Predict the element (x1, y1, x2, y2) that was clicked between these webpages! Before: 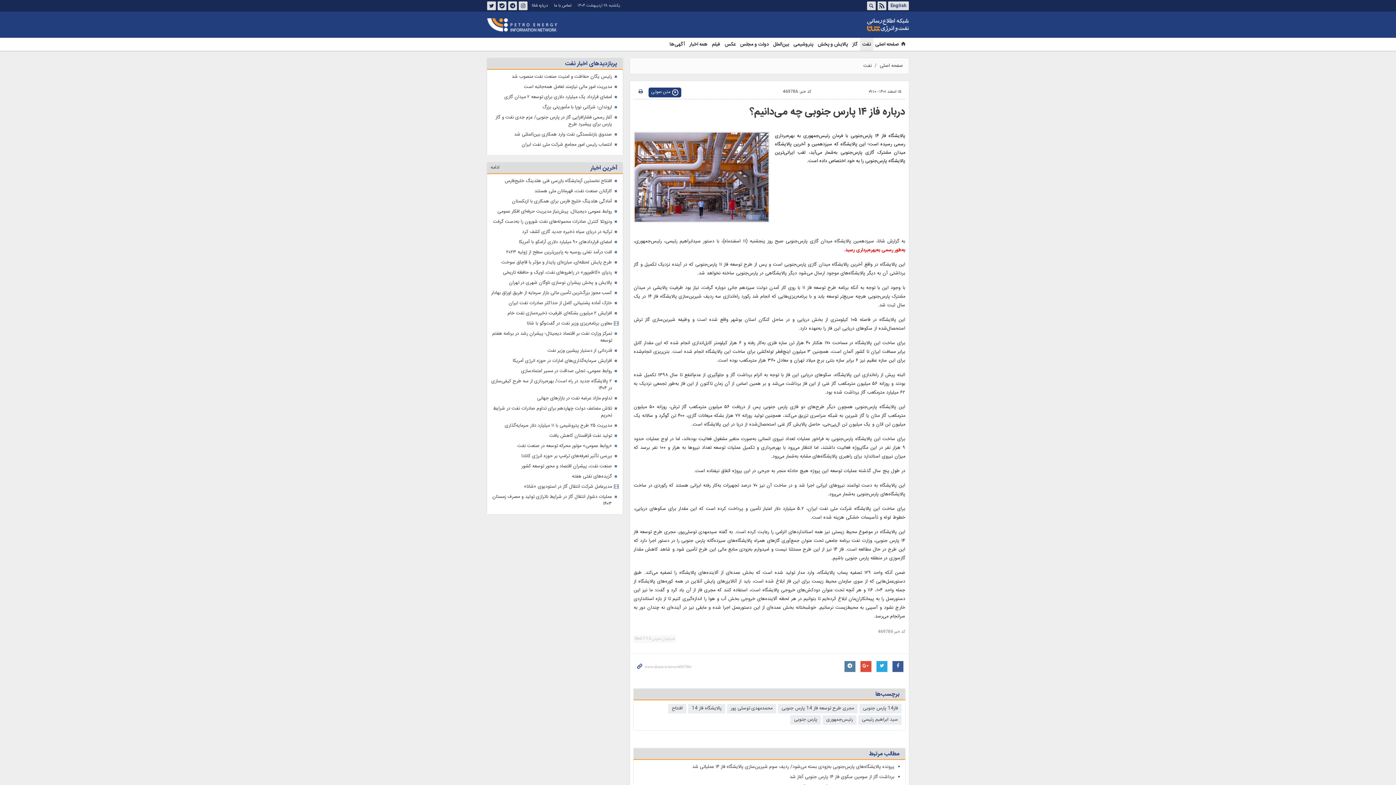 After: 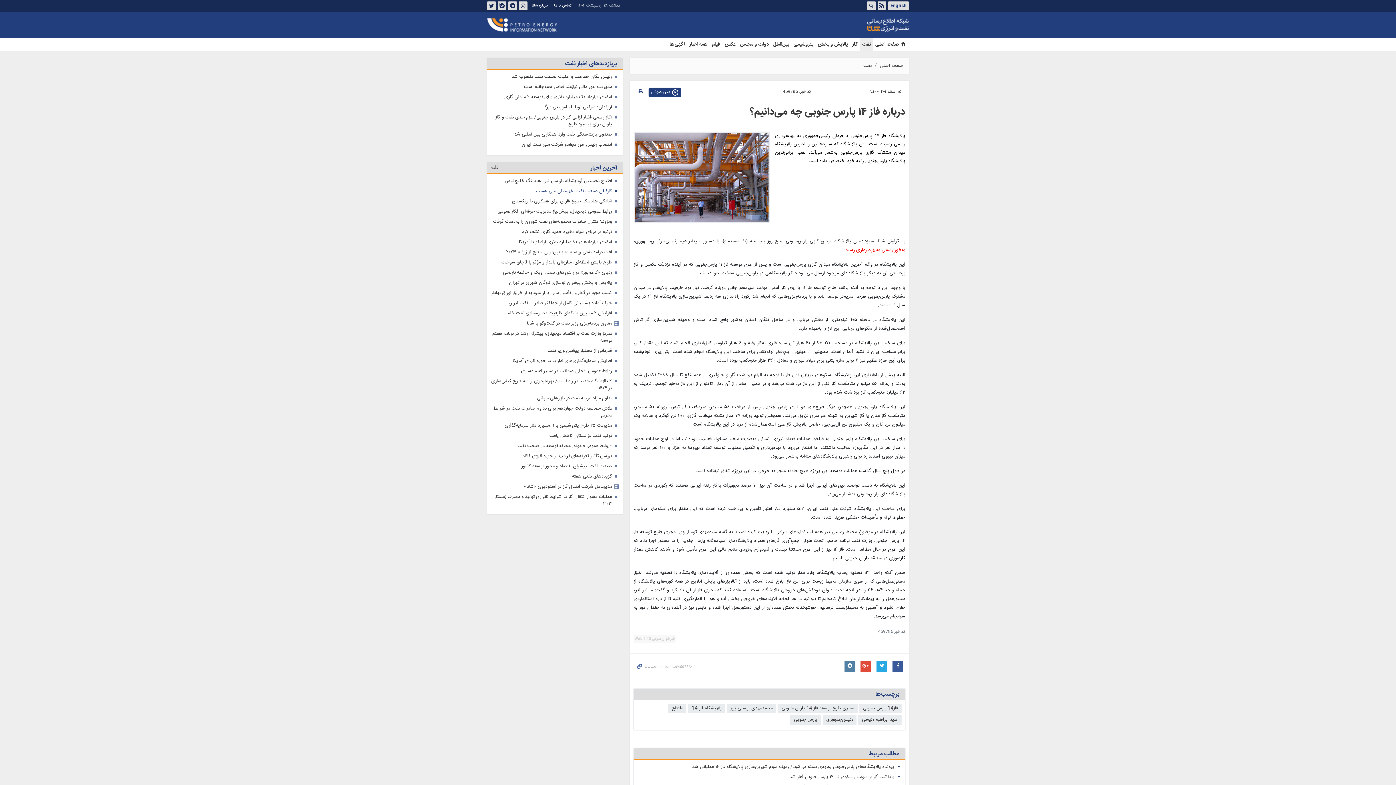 Action: label: کارکنان صنعت نفت، قهرمانان ملی هستند bbox: (534, 188, 612, 194)